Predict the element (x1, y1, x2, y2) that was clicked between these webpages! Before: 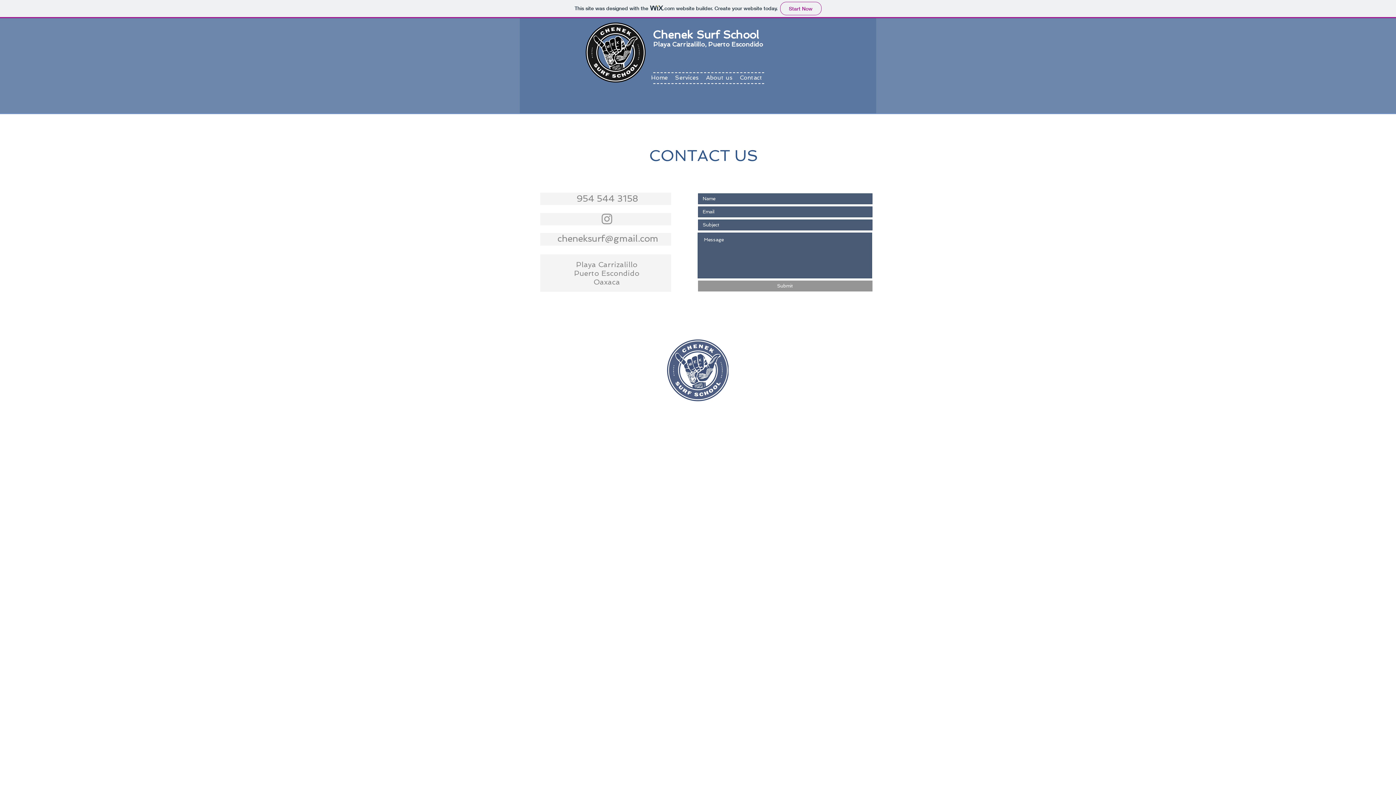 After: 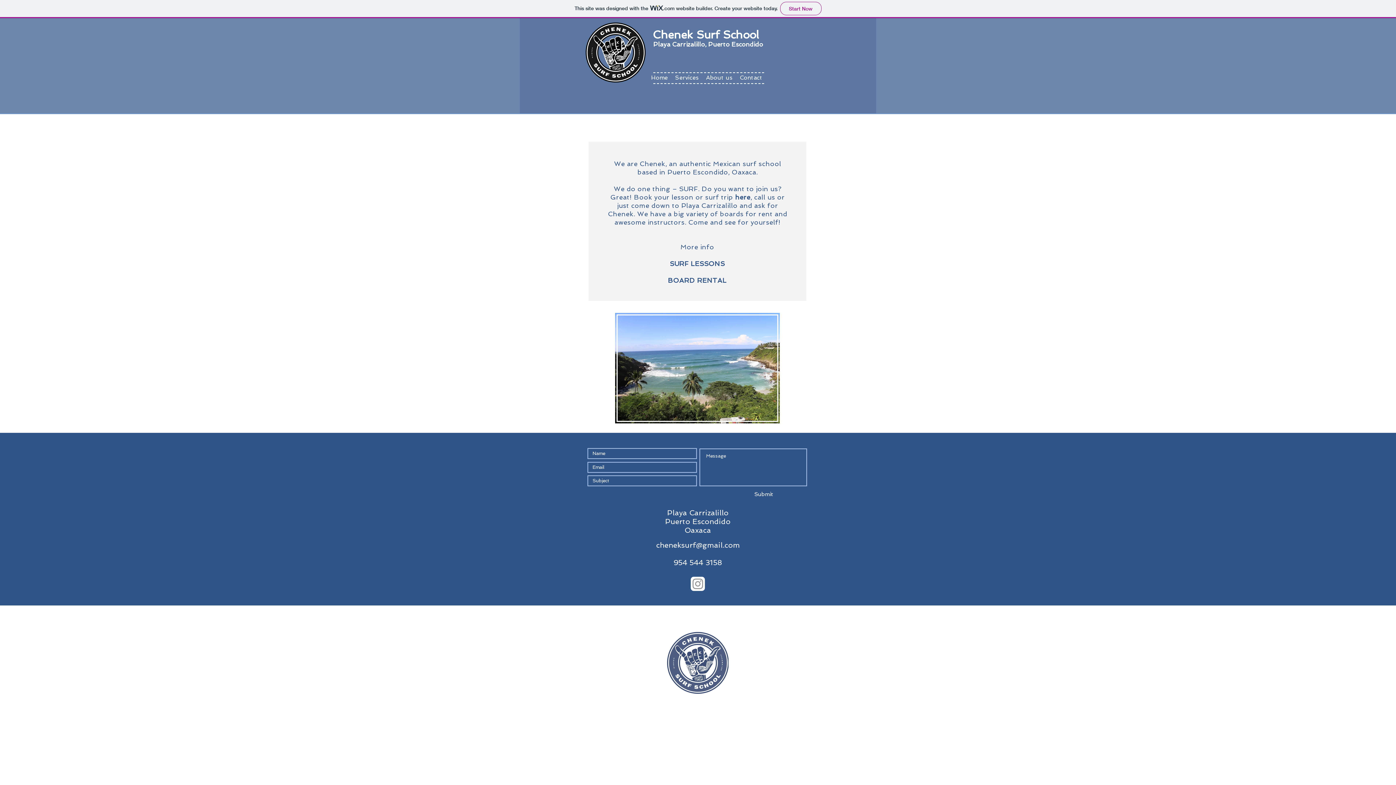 Action: label: Home bbox: (647, 72, 671, 83)